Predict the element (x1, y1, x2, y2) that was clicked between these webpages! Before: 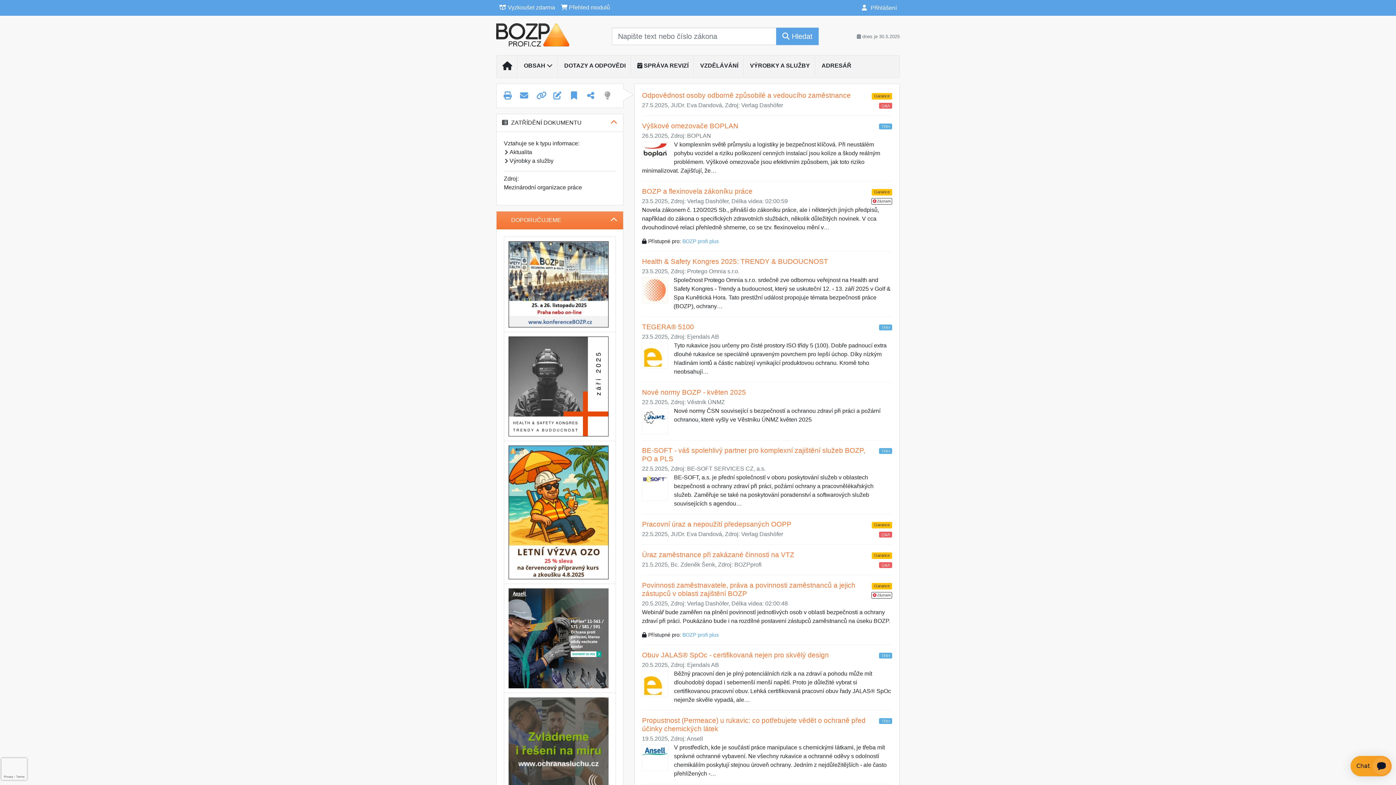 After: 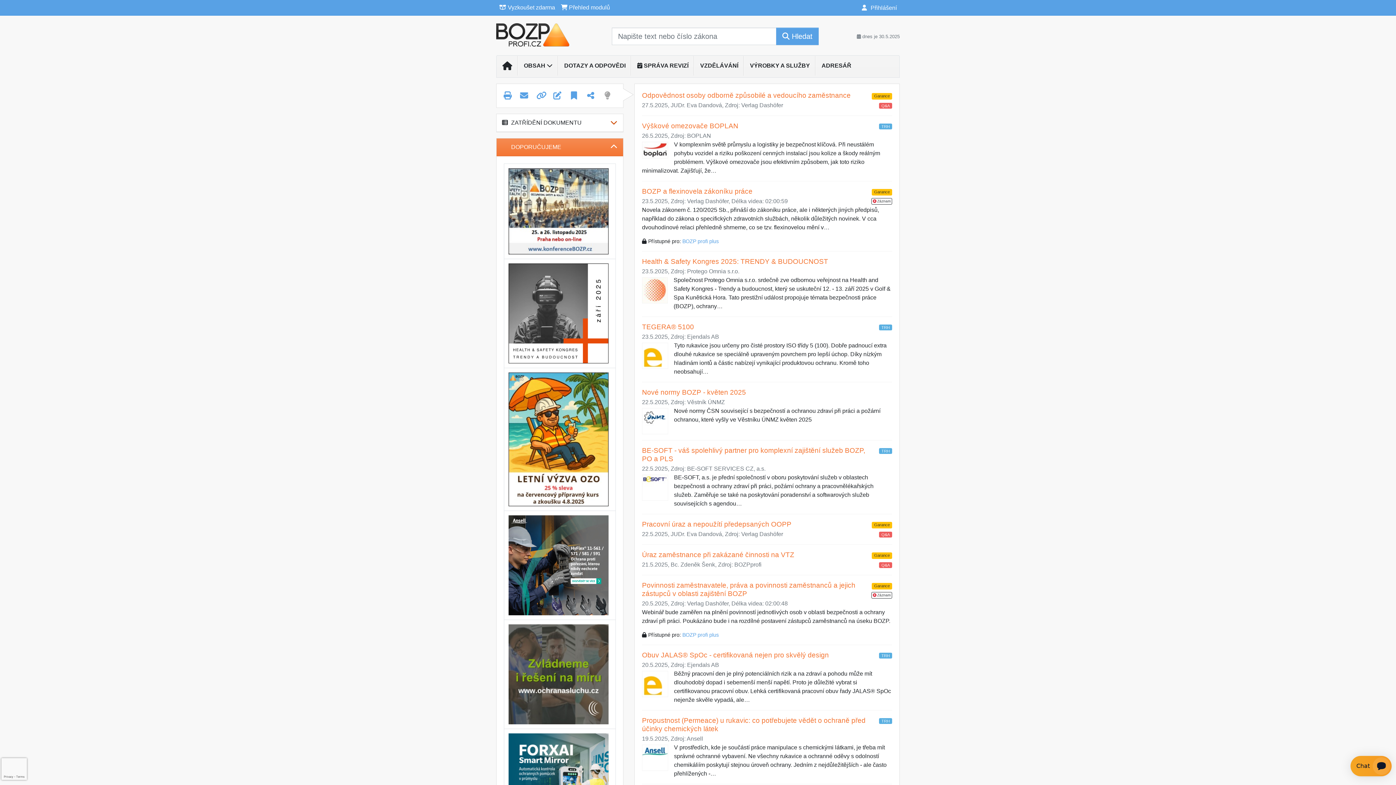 Action: bbox: (596, 117, 617, 128)